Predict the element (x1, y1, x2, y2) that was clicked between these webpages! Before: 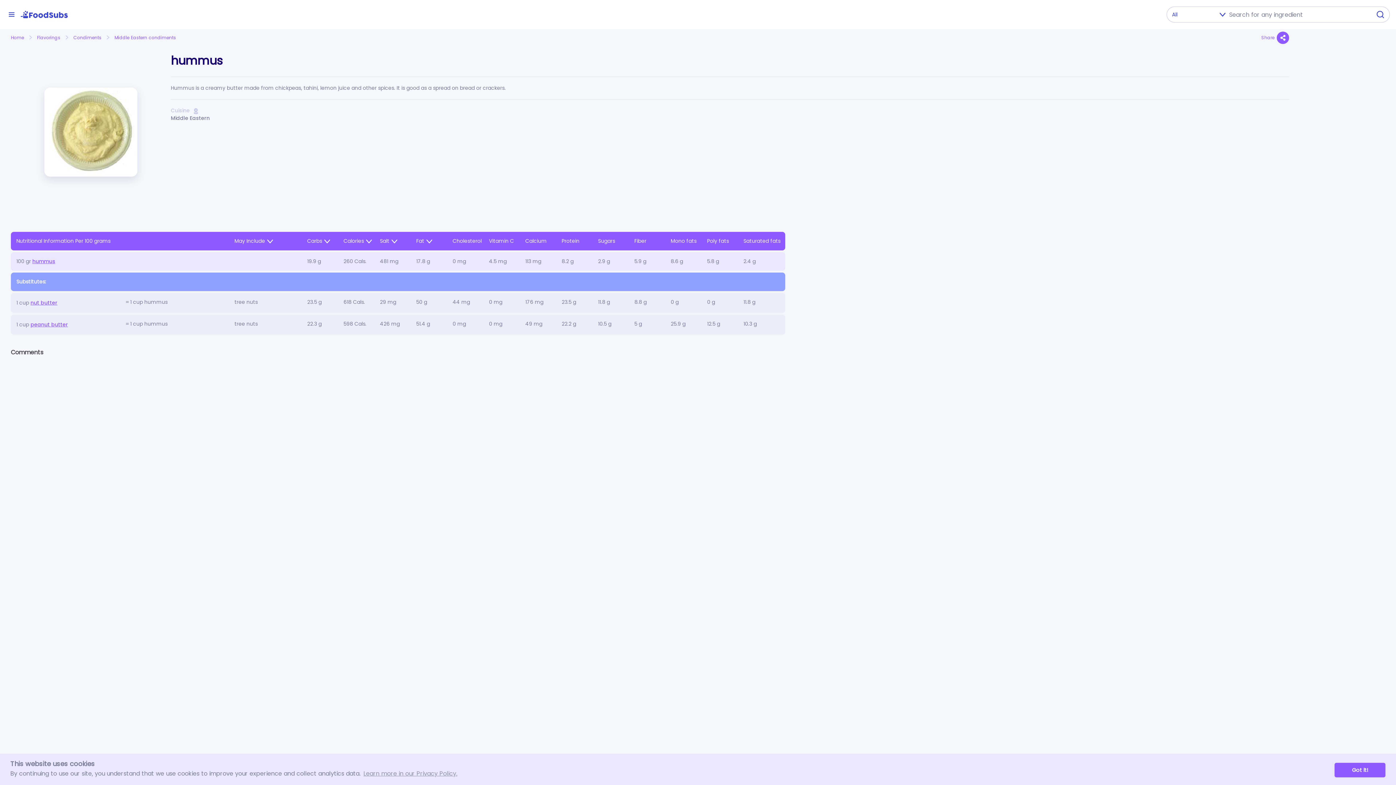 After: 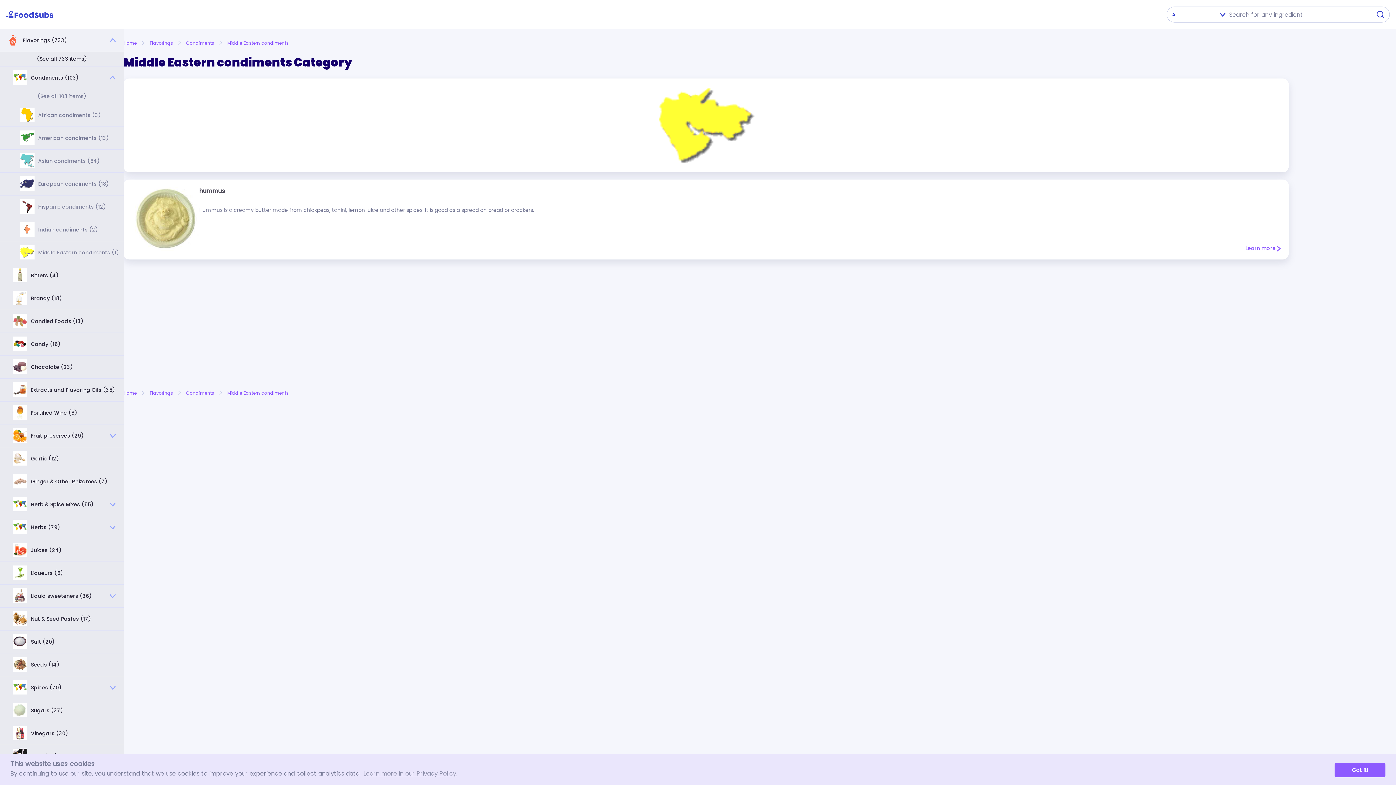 Action: bbox: (114, 34, 176, 40) label: Middle Eastern condiments